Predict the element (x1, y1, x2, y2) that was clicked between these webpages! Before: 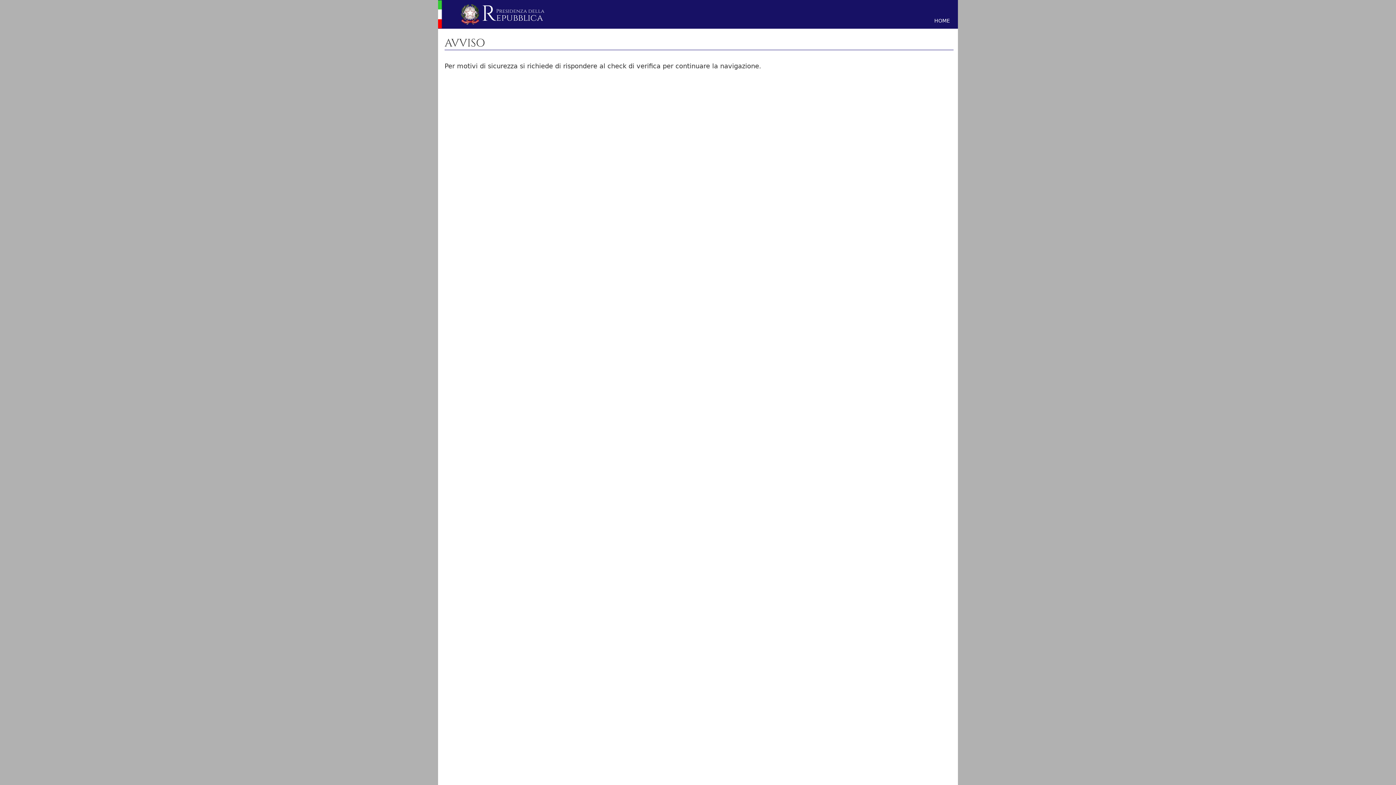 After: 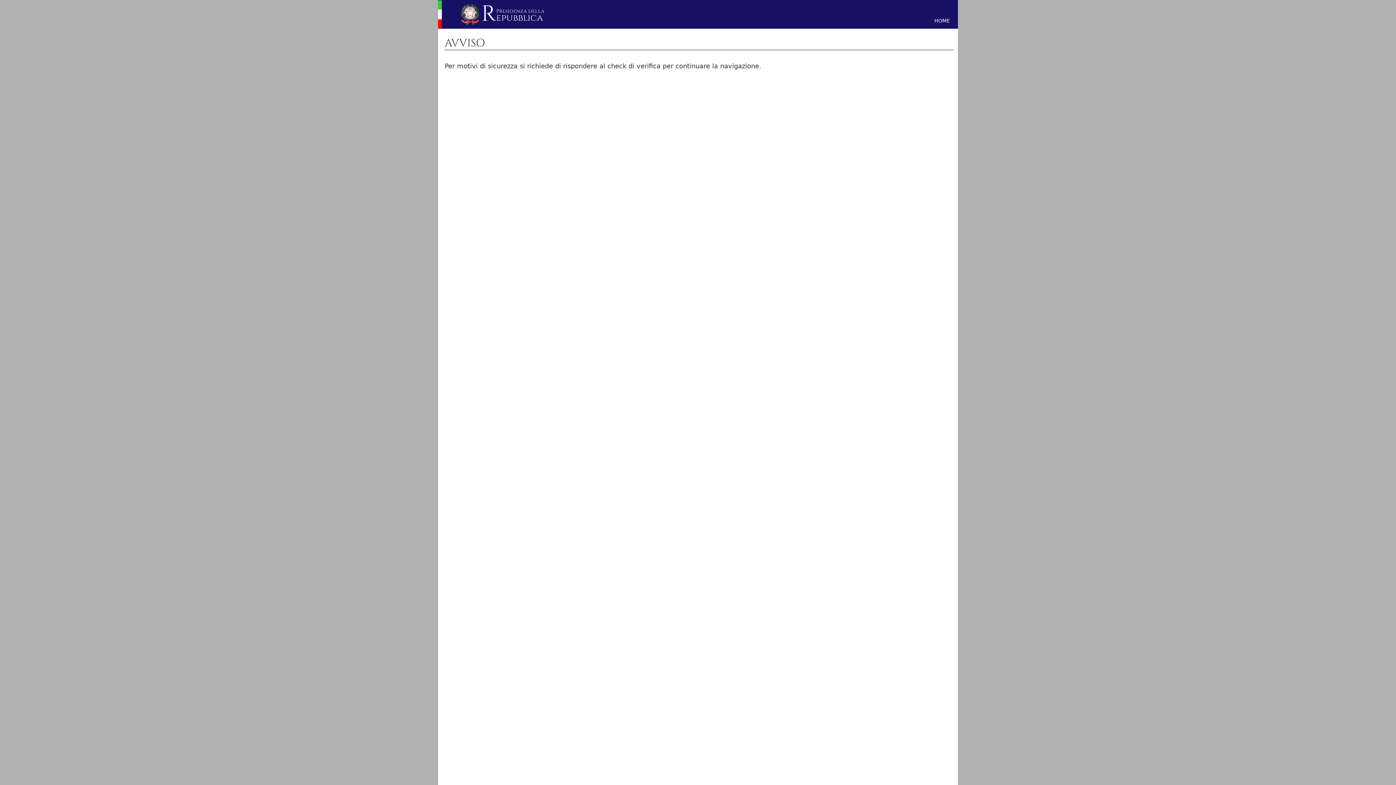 Action: label: HOME bbox: (934, 17, 950, 23)